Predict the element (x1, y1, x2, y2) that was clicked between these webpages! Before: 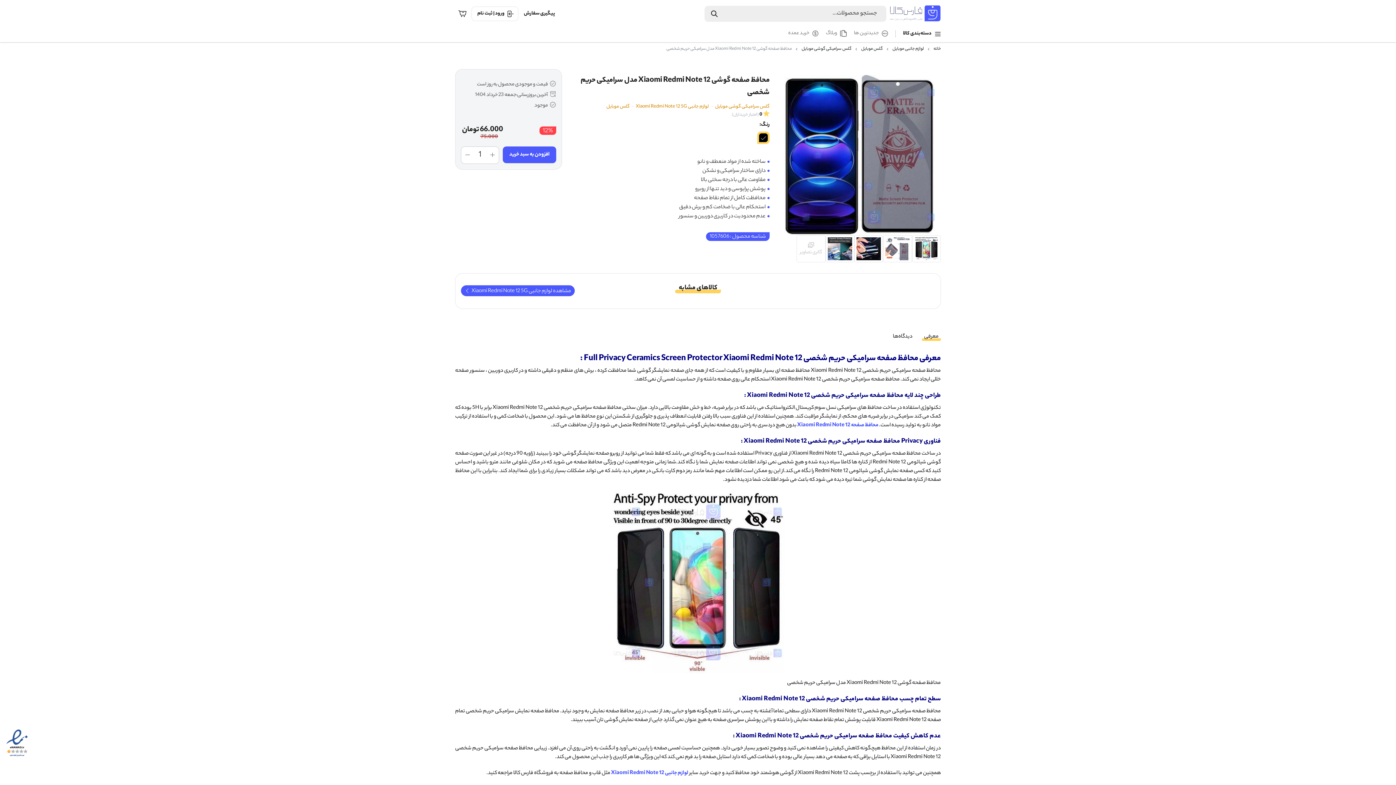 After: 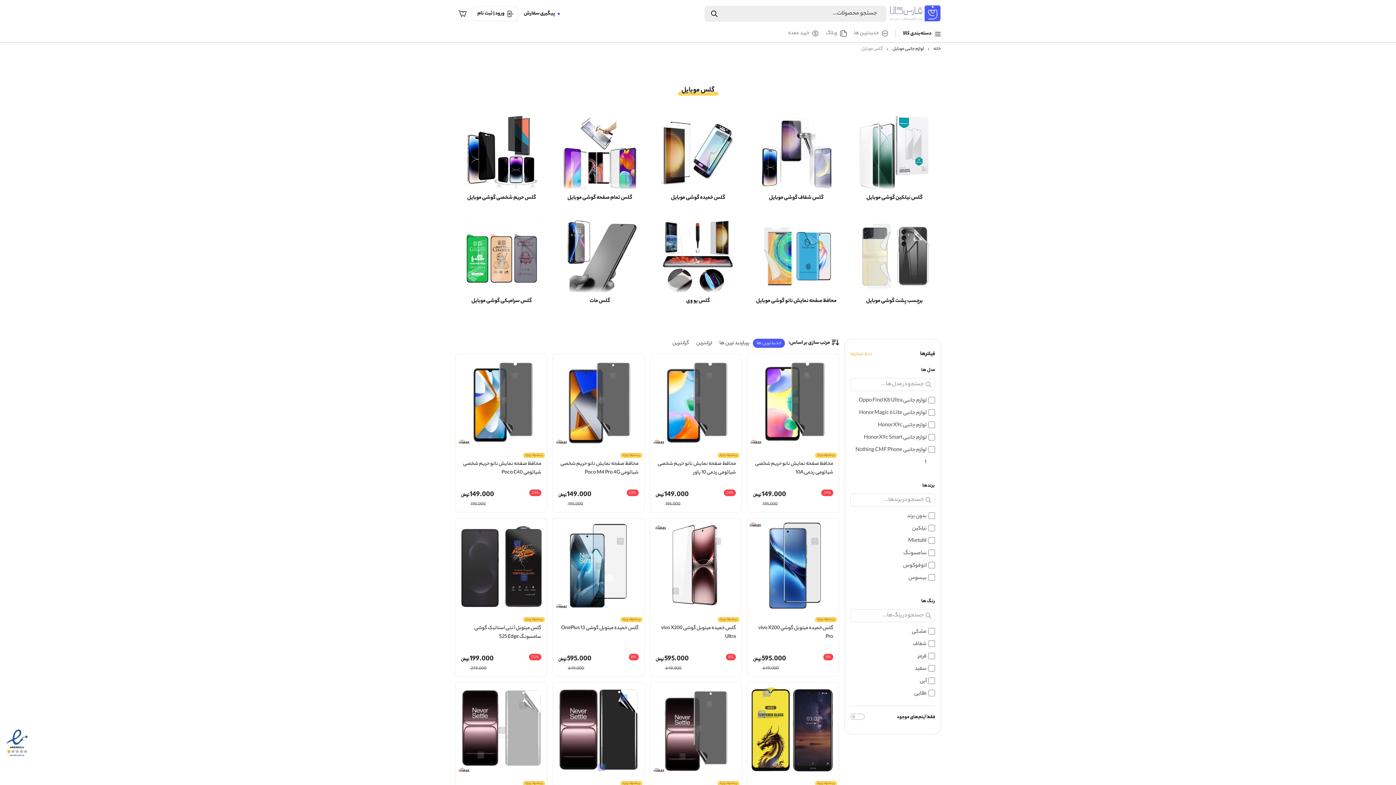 Action: bbox: (855, 45, 882, 53) label: گلس موبایل